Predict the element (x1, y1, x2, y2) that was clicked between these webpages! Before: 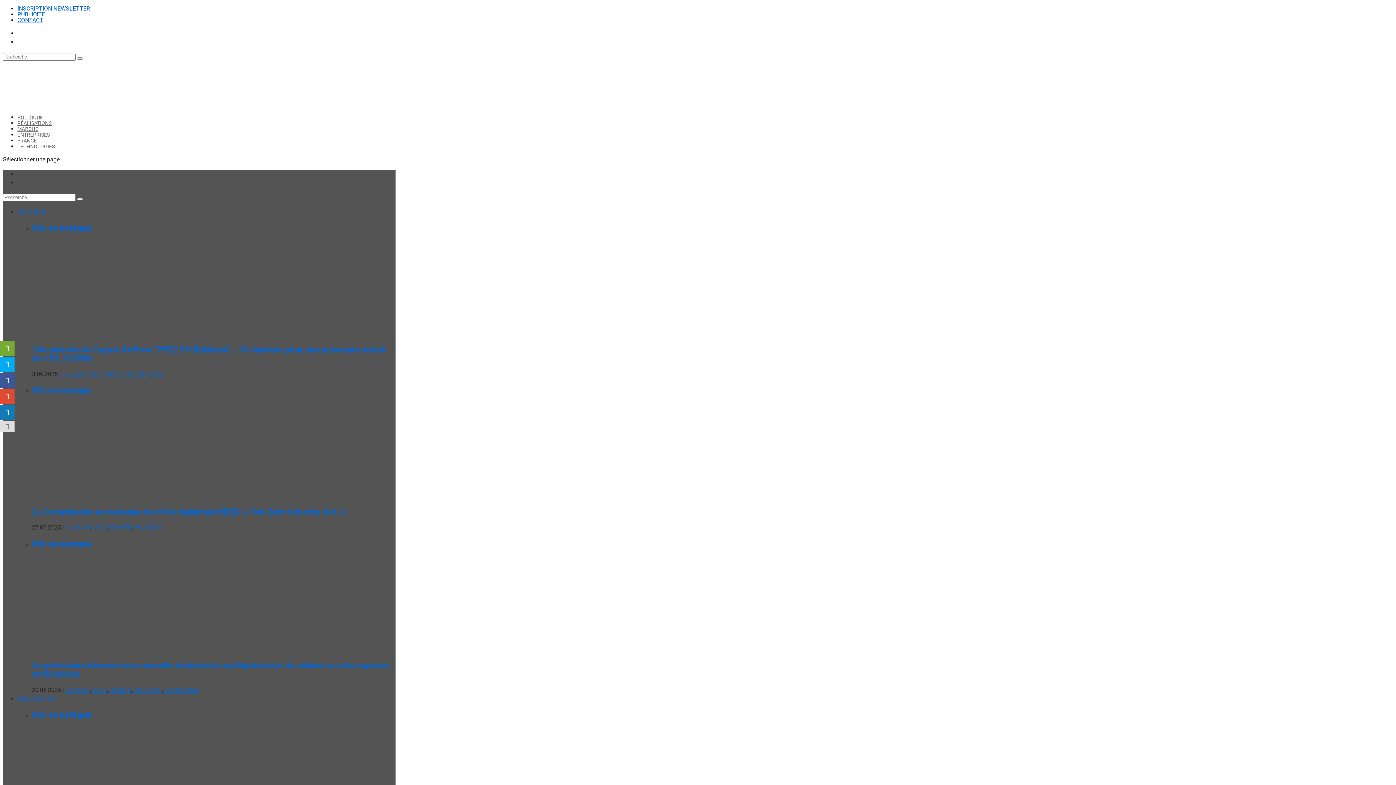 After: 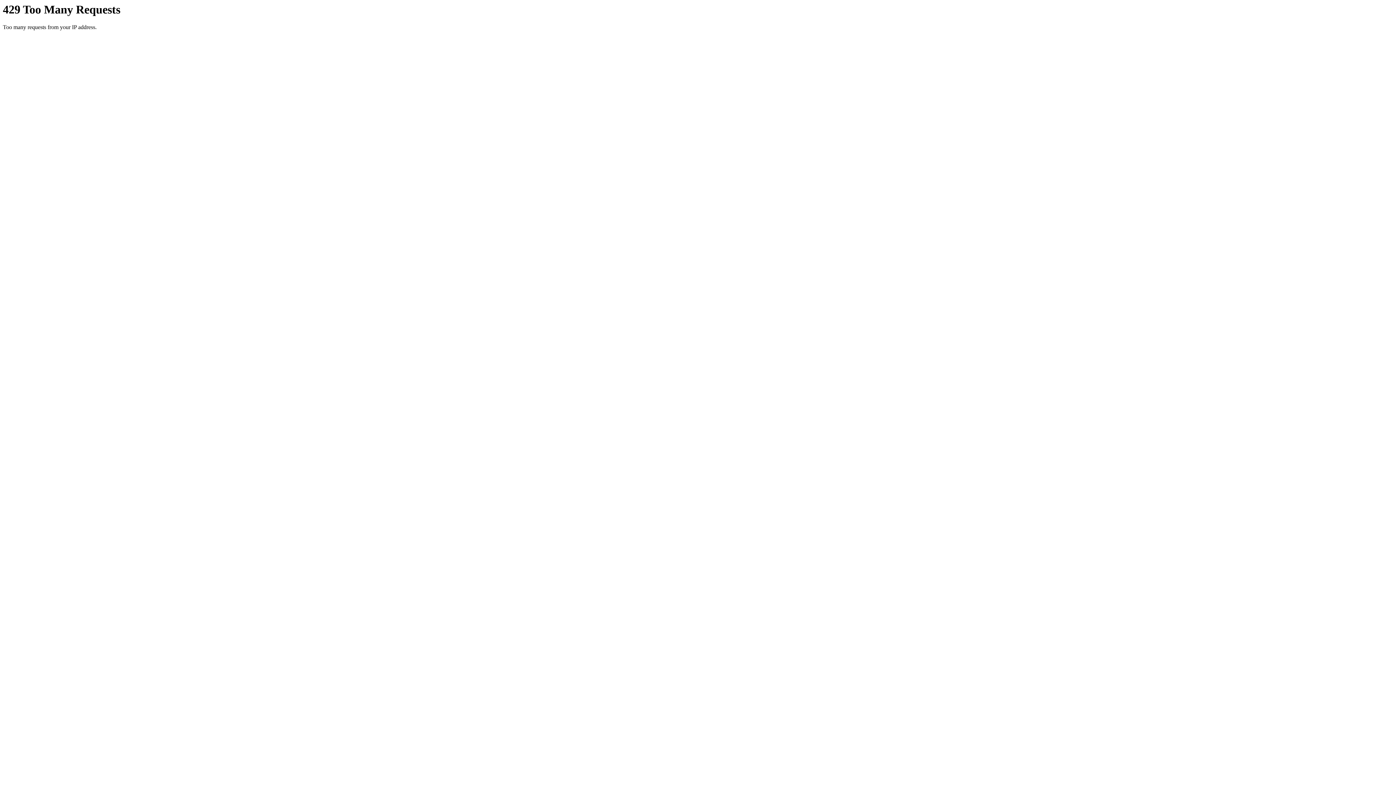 Action: bbox: (153, 370, 164, 377) label: UNE